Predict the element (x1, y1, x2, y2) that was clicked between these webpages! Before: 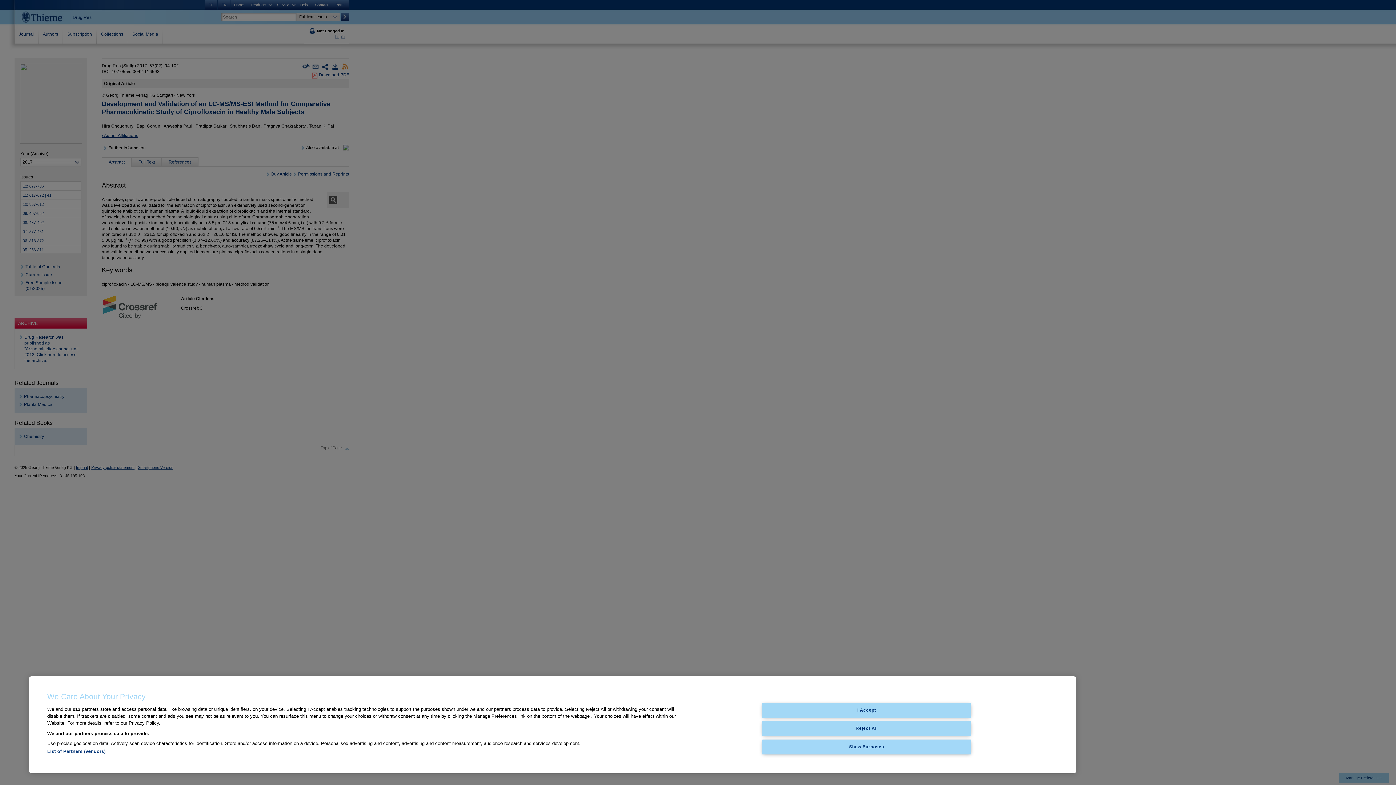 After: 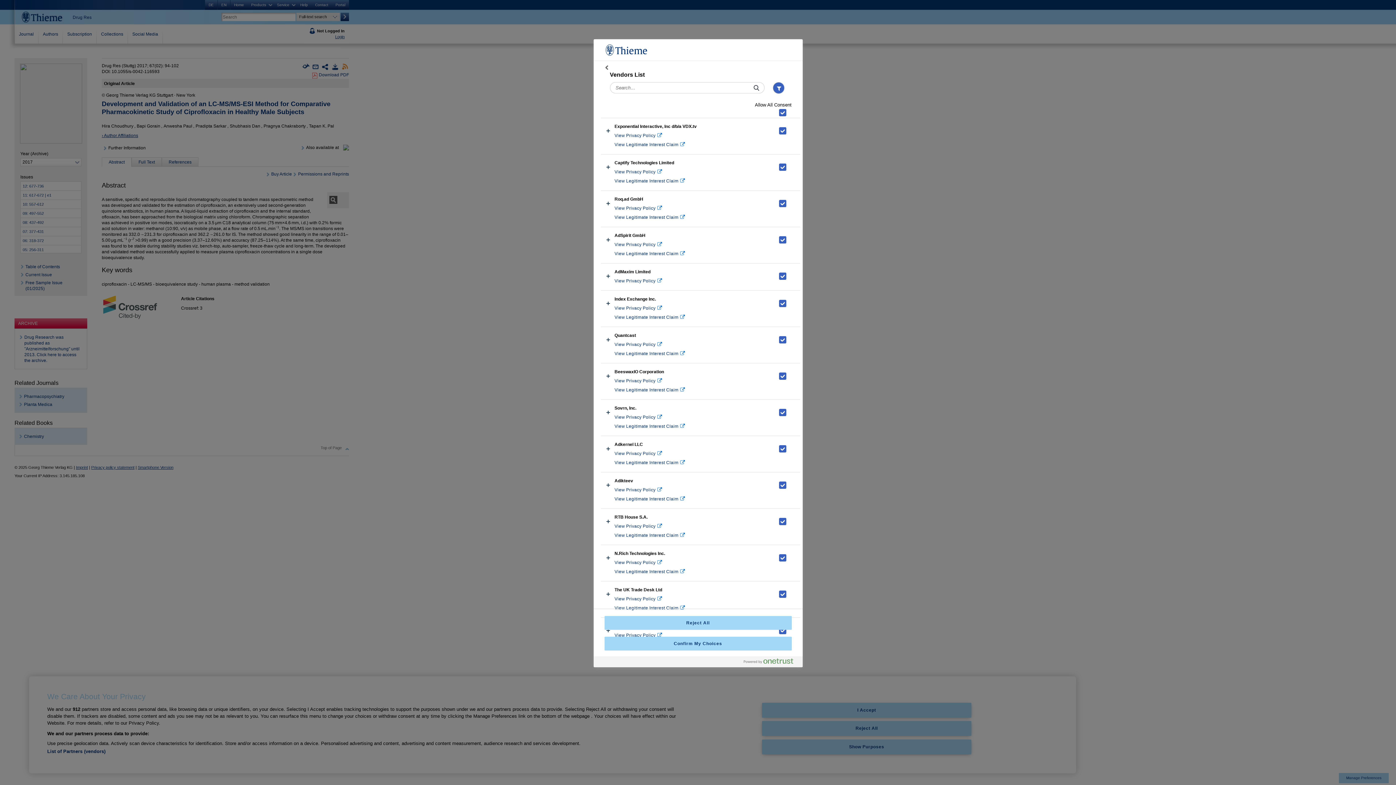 Action: bbox: (47, 749, 105, 754) label: List of Partners (vendors)